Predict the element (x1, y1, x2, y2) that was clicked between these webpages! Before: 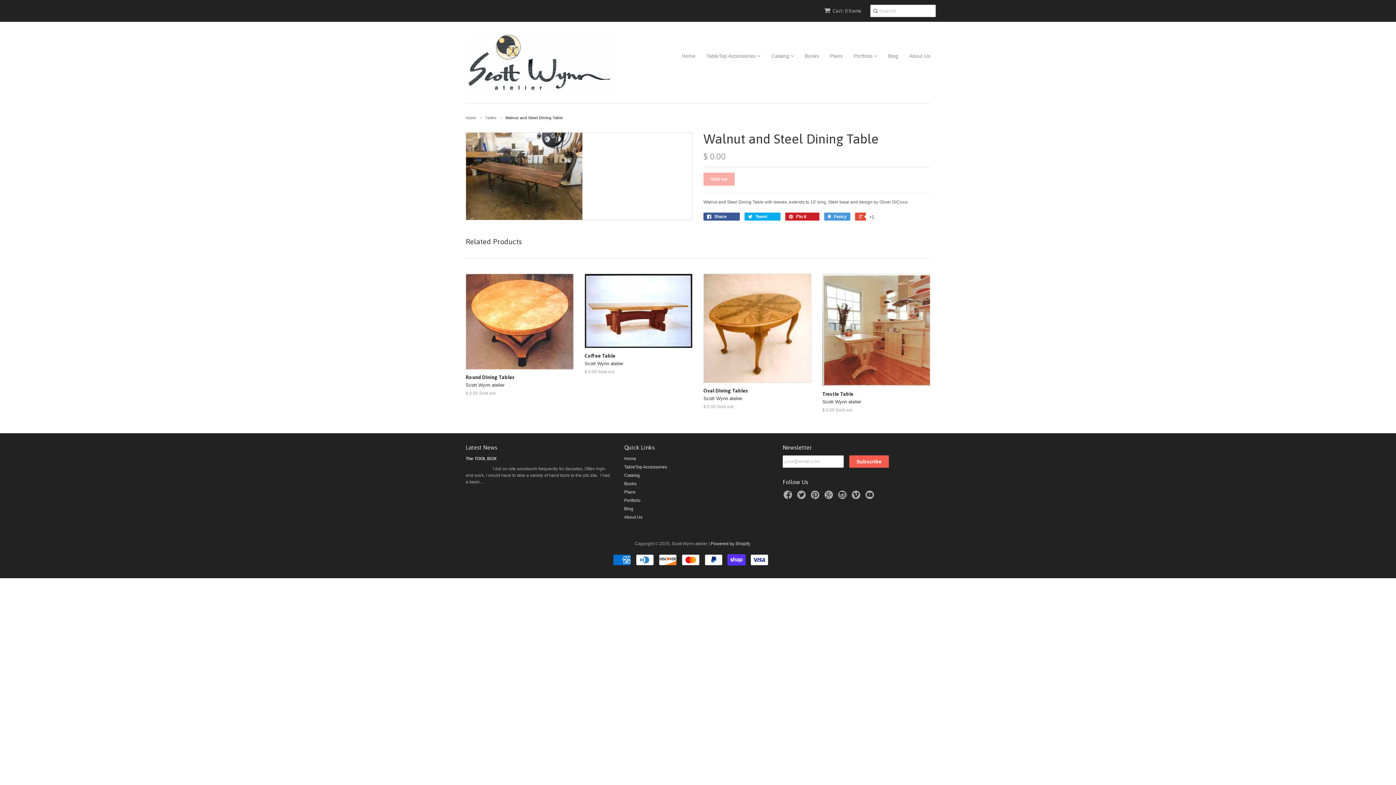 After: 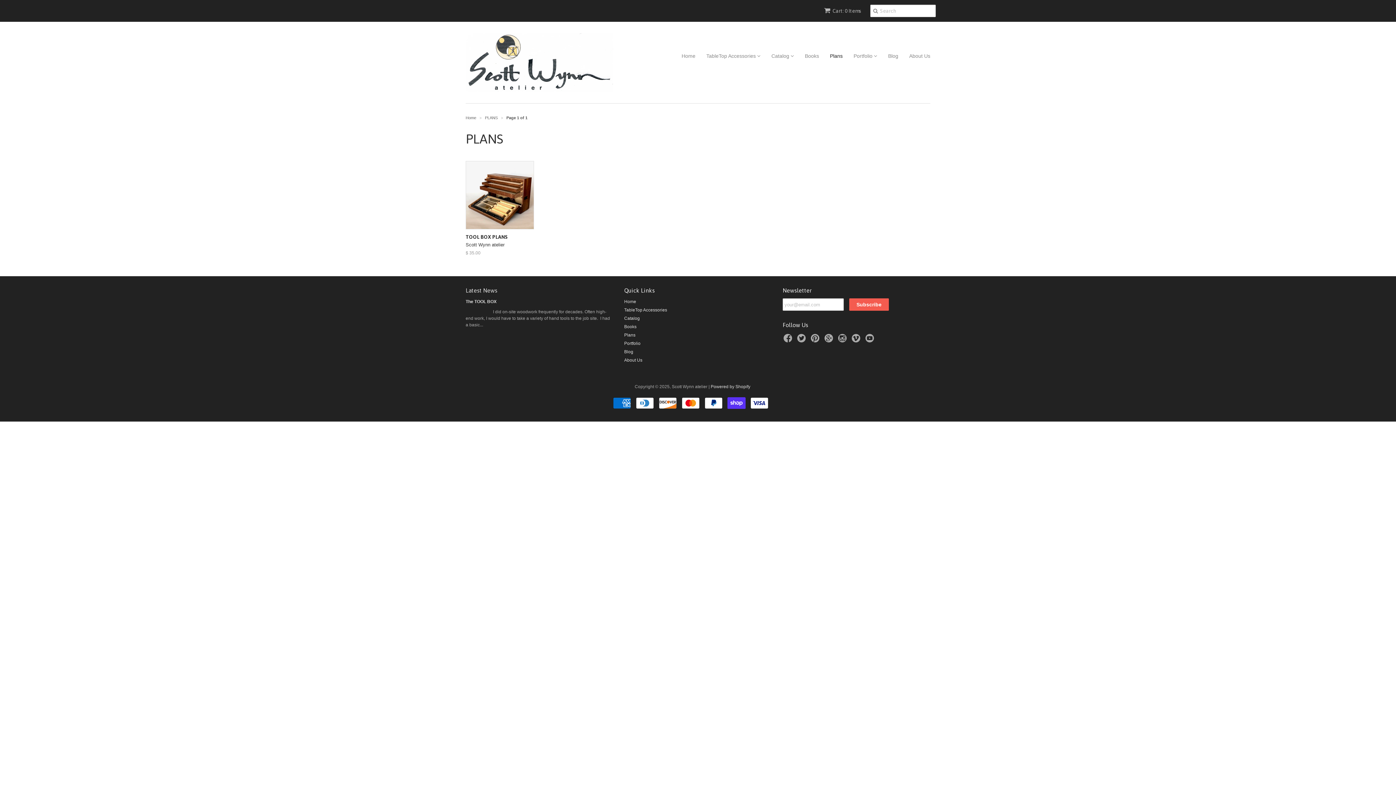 Action: label: Plans bbox: (624, 489, 635, 494)